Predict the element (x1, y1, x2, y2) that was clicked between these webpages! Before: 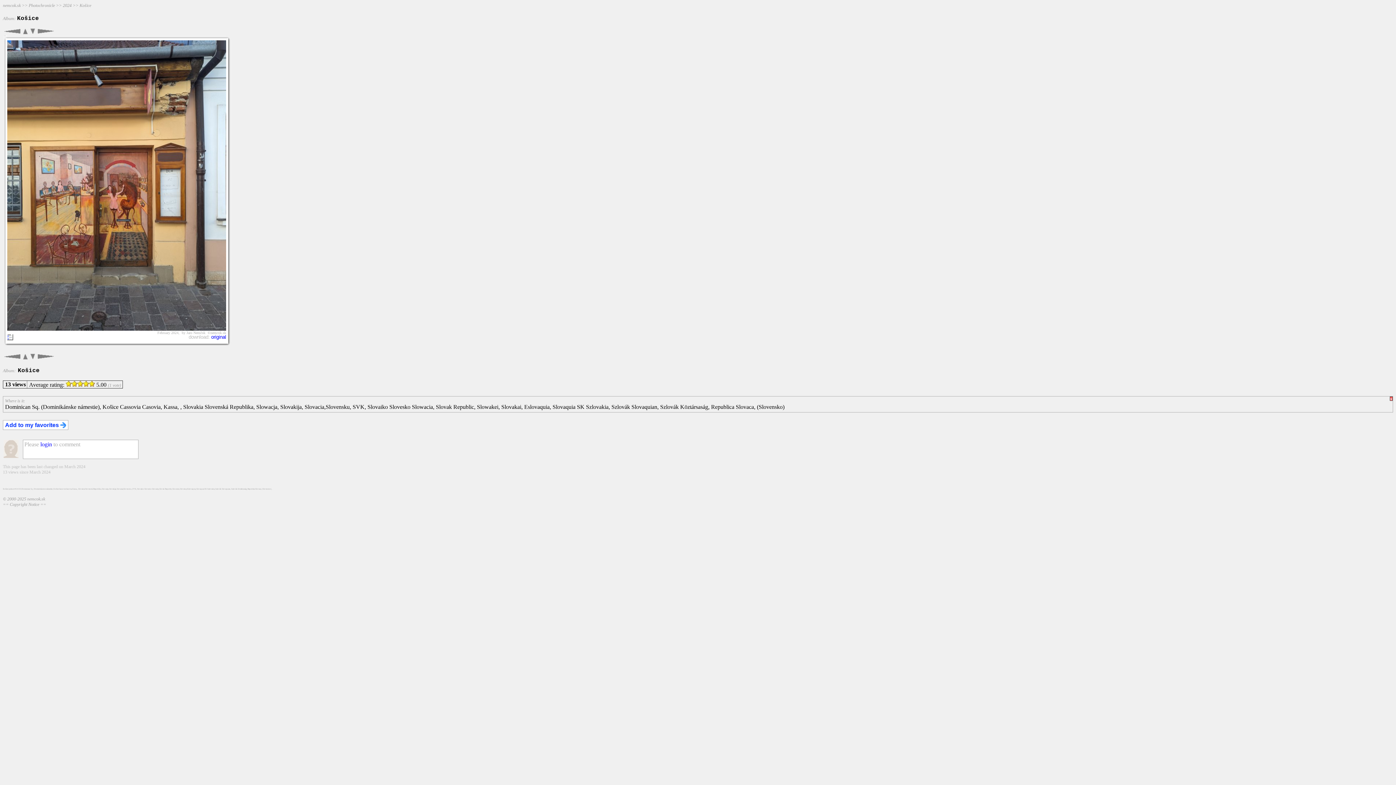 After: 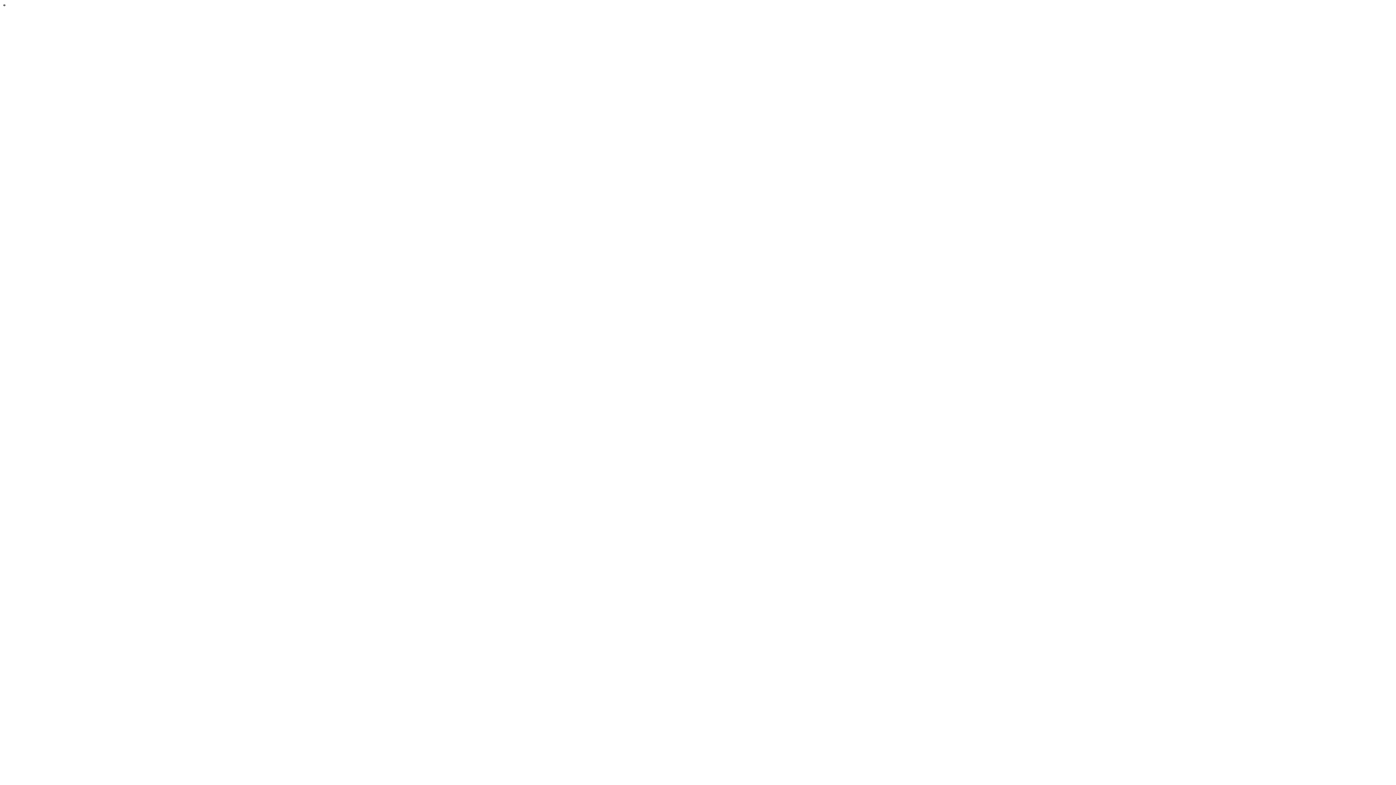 Action: bbox: (40, 441, 52, 447) label: login